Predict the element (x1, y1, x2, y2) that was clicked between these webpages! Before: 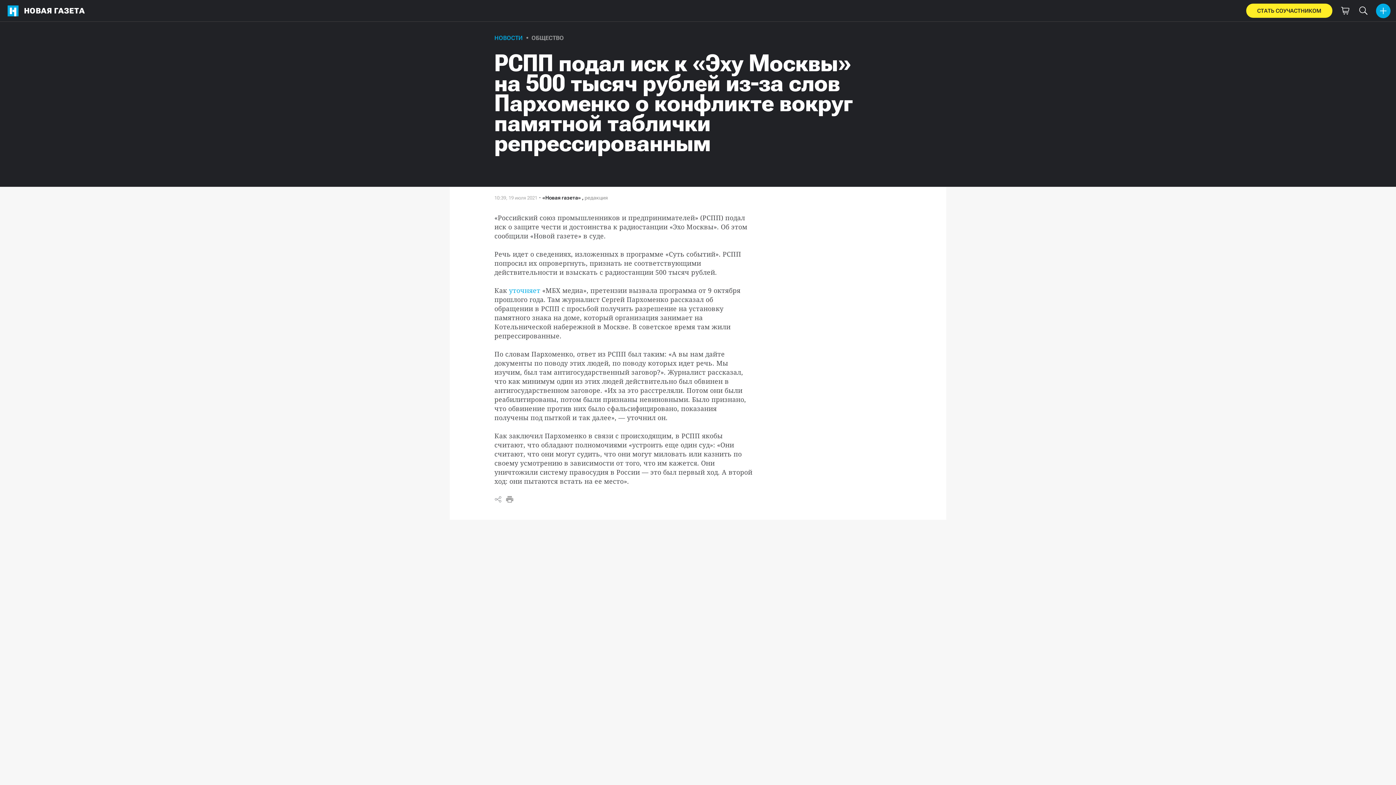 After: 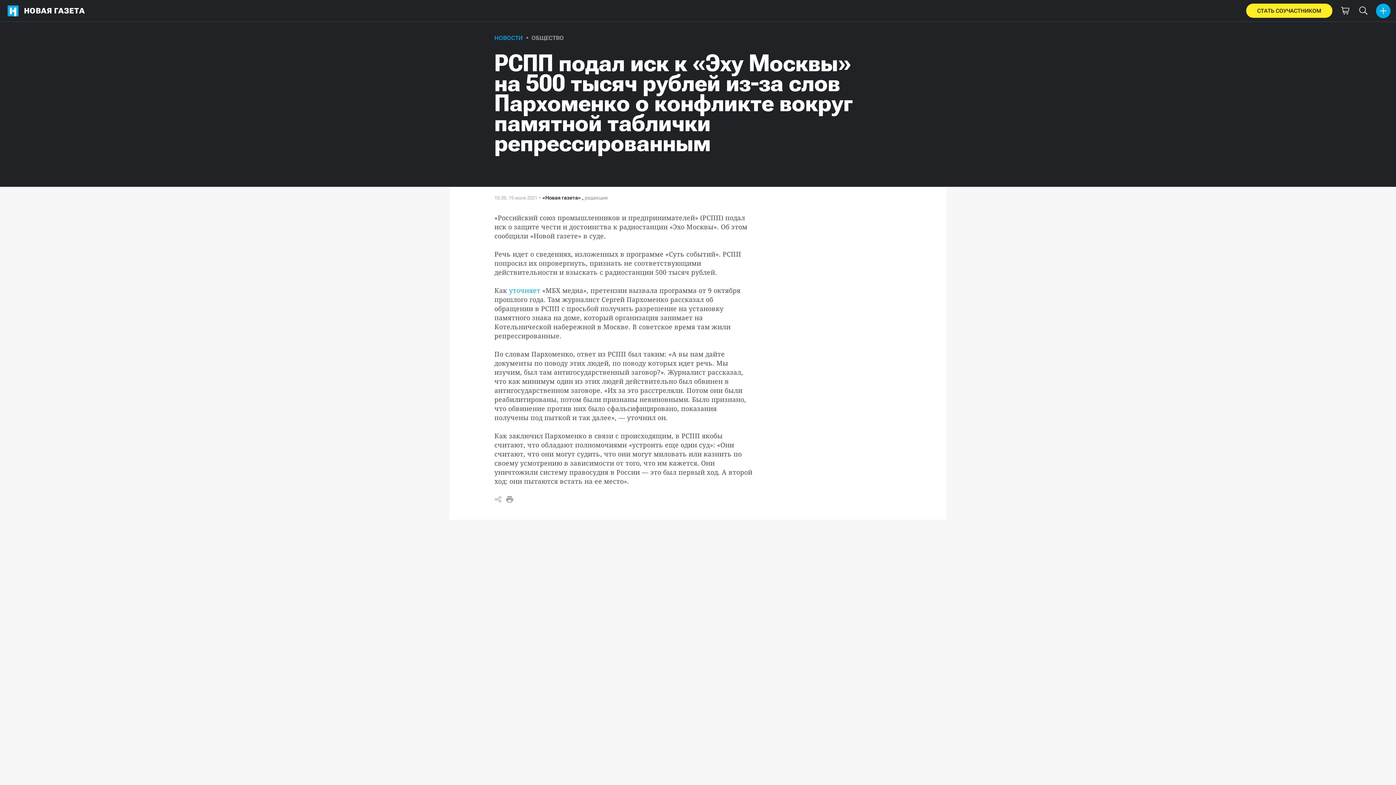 Action: label: СТАТЬ СОУЧАСТНИКОМ bbox: (1246, 3, 1332, 17)